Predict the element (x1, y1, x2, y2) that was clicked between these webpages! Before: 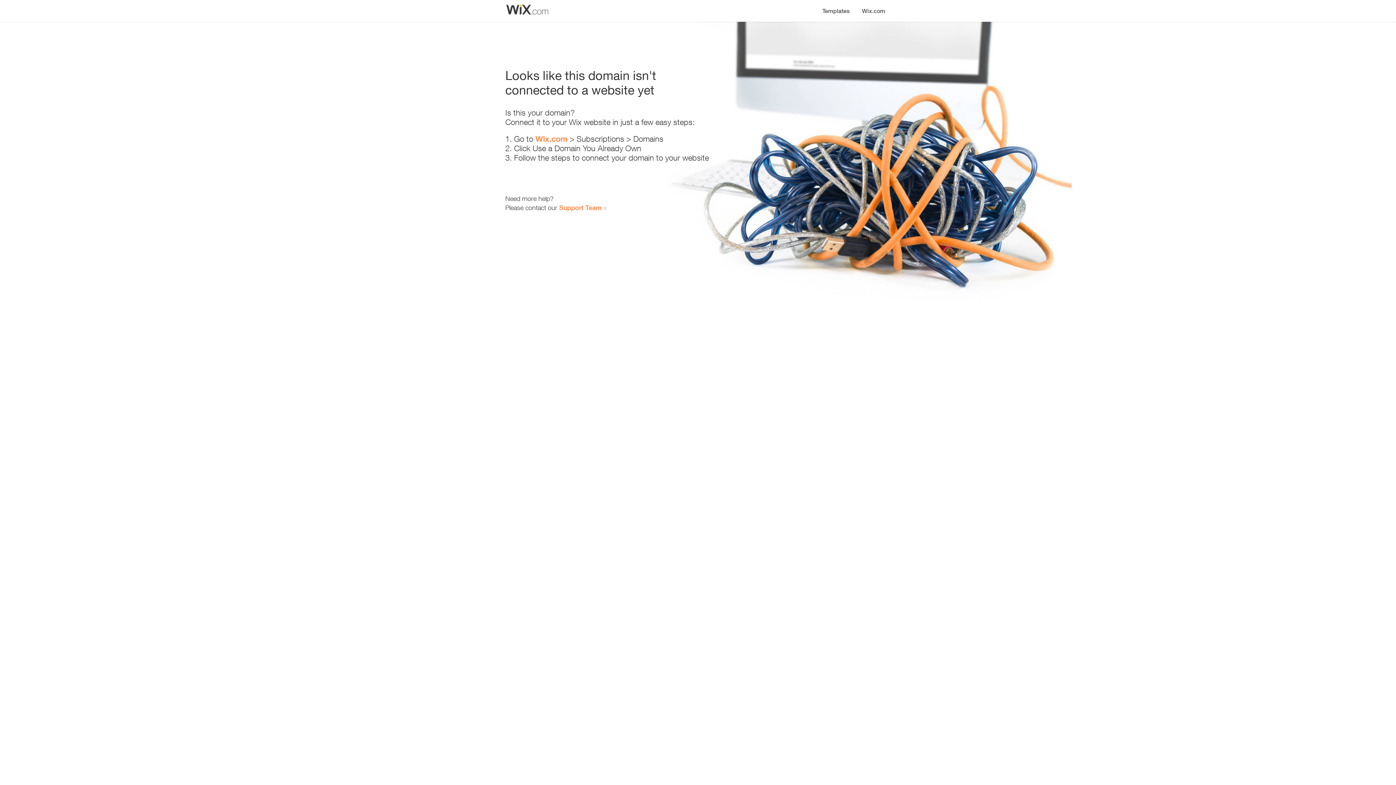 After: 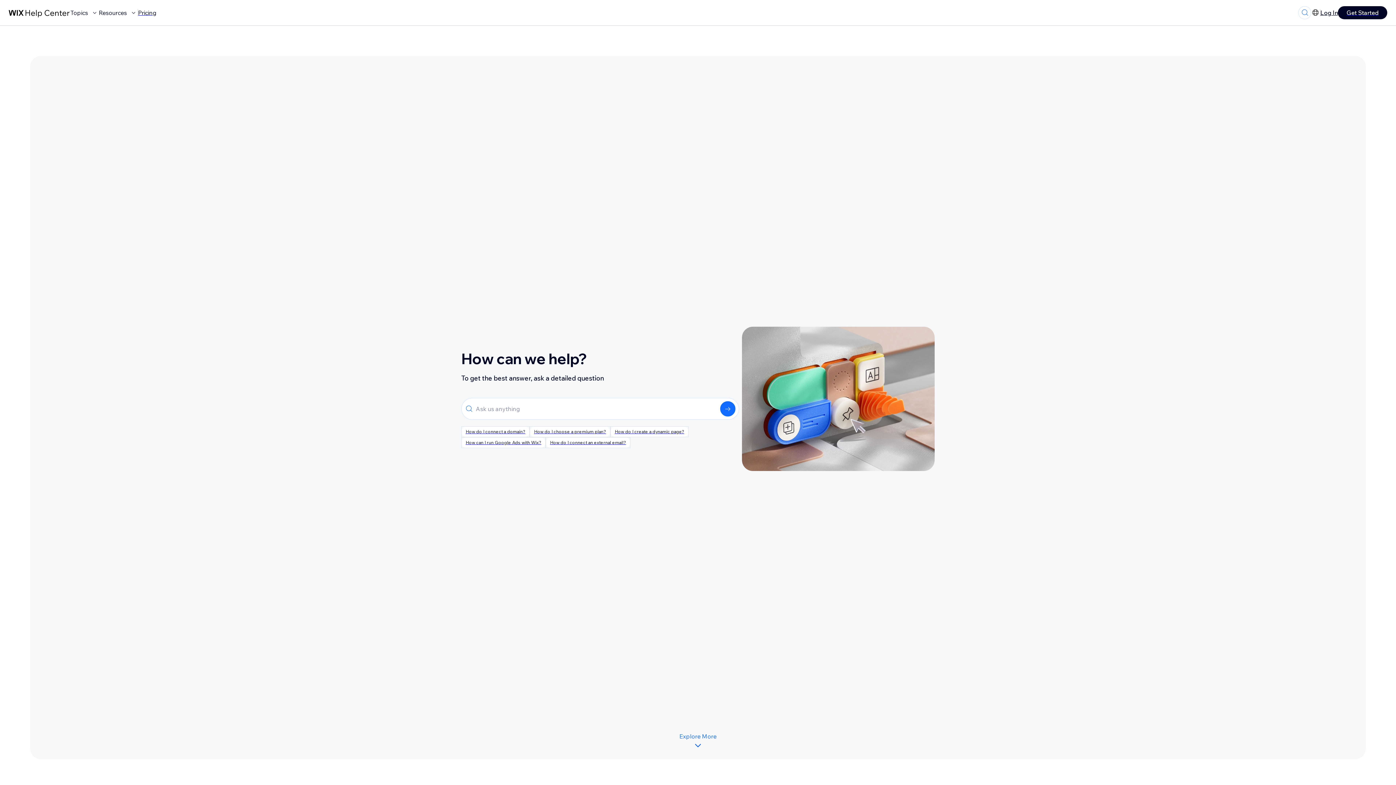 Action: label: Support Team bbox: (559, 203, 601, 211)